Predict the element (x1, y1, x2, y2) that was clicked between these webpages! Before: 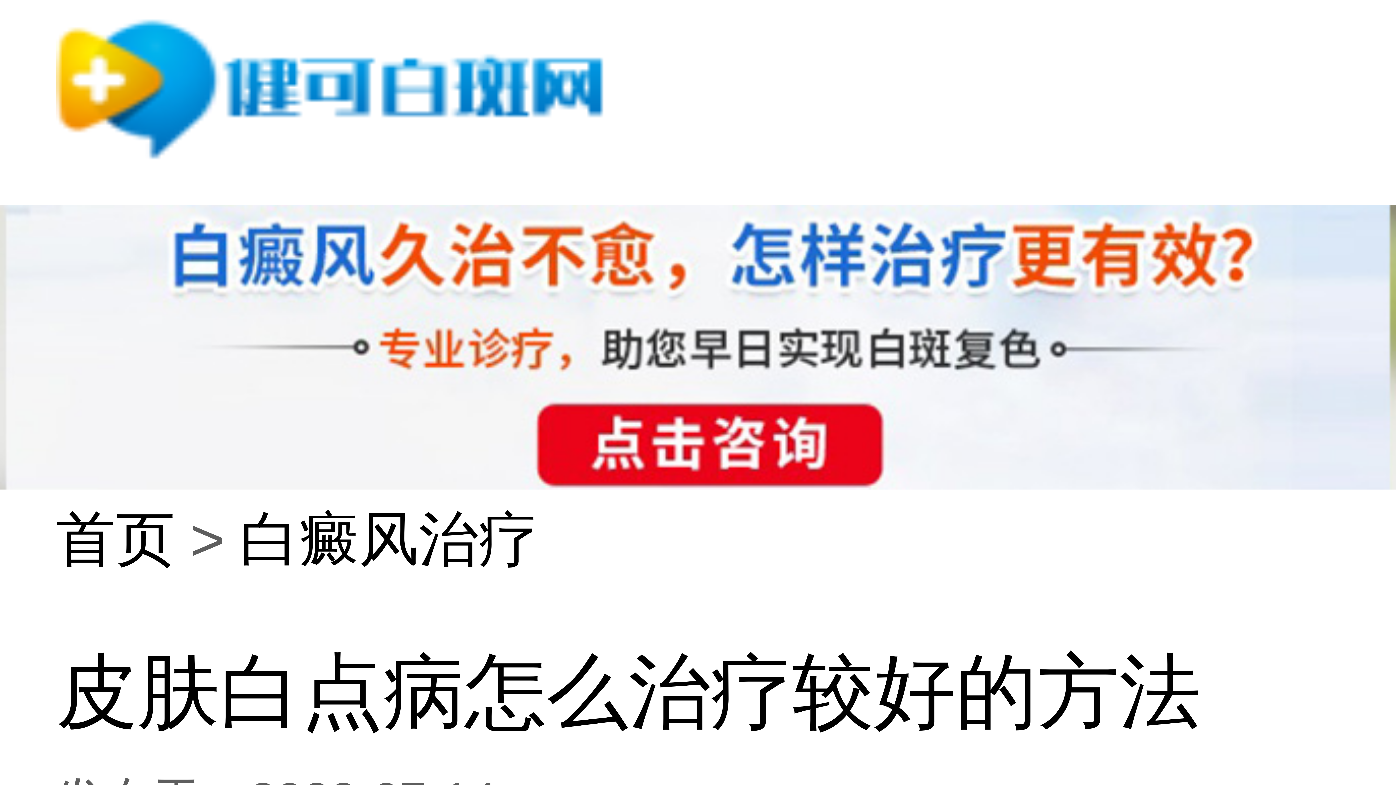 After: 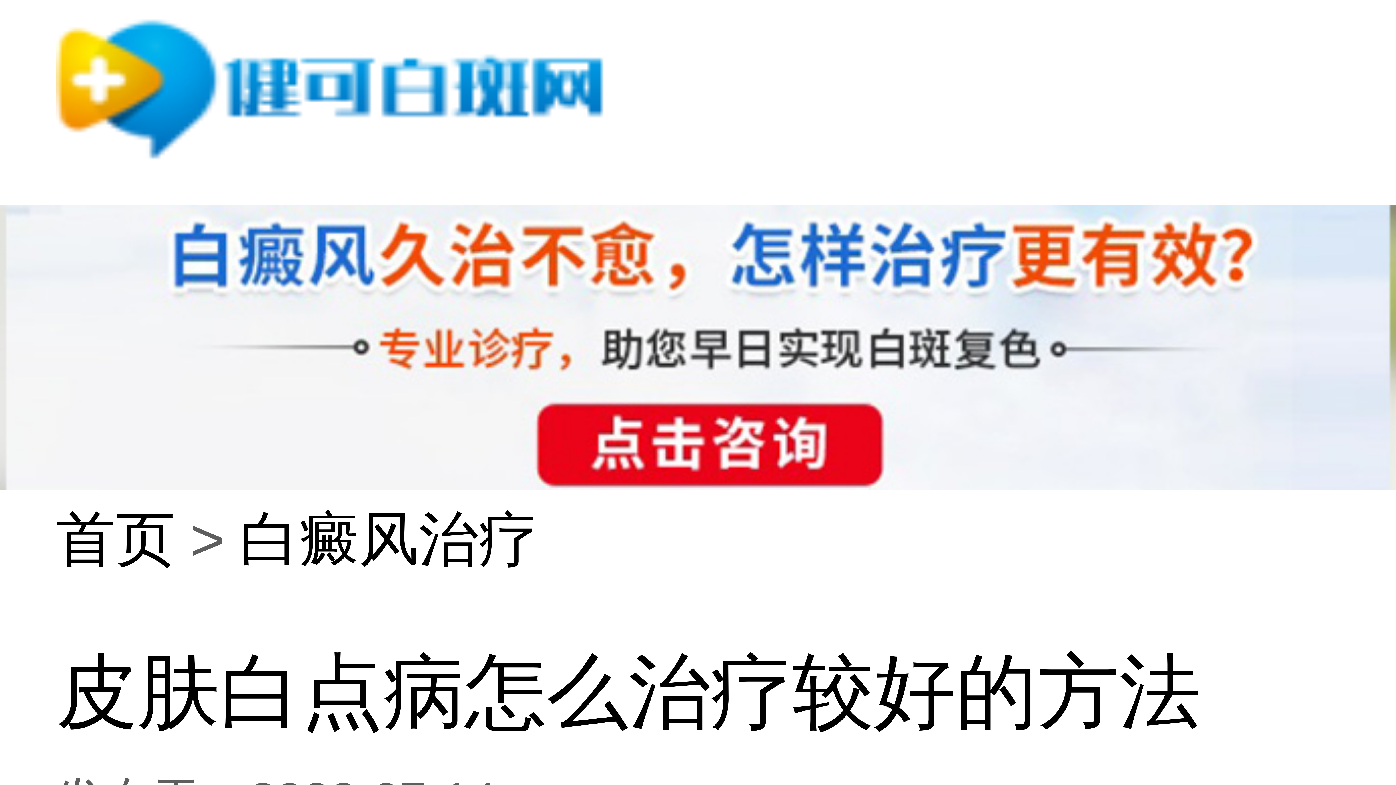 Action: bbox: (0, 204, 1396, 499)